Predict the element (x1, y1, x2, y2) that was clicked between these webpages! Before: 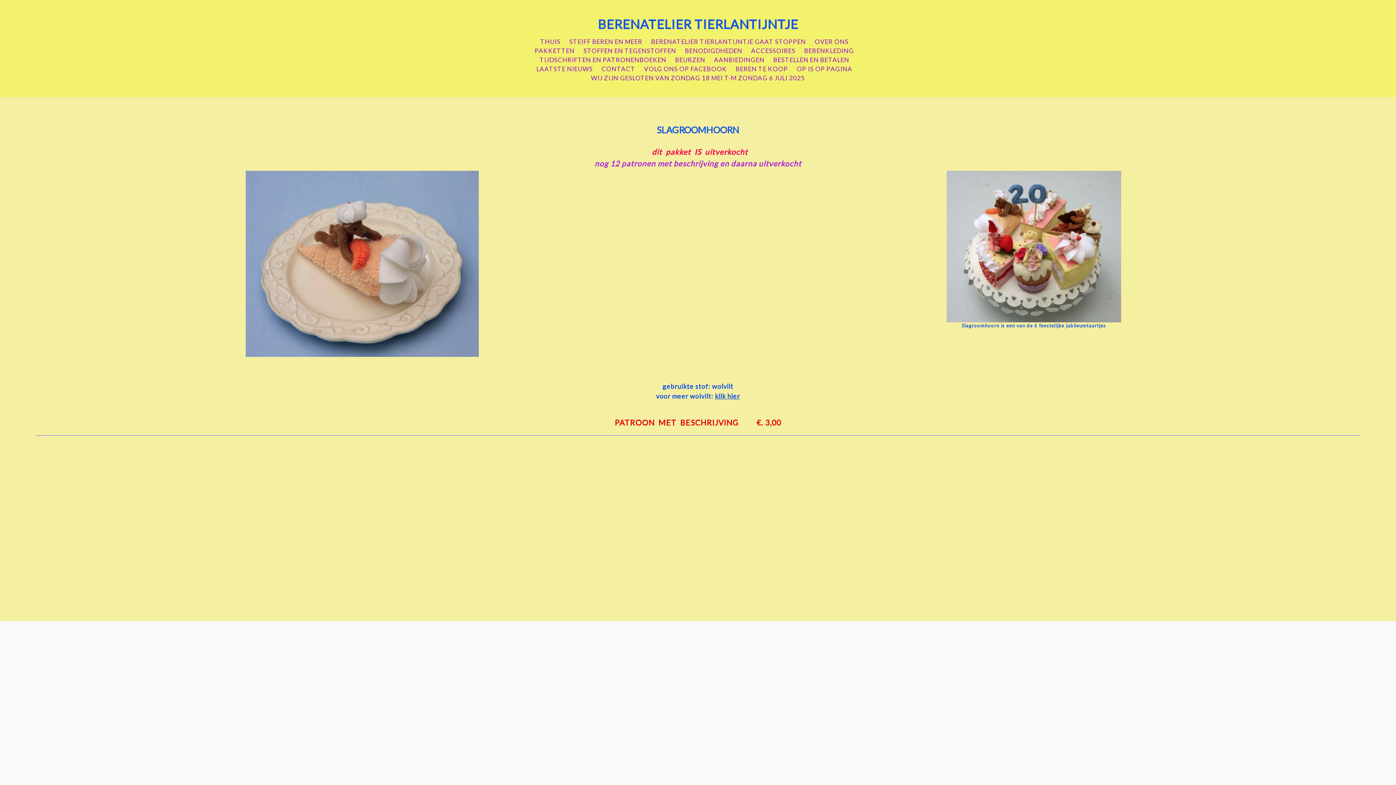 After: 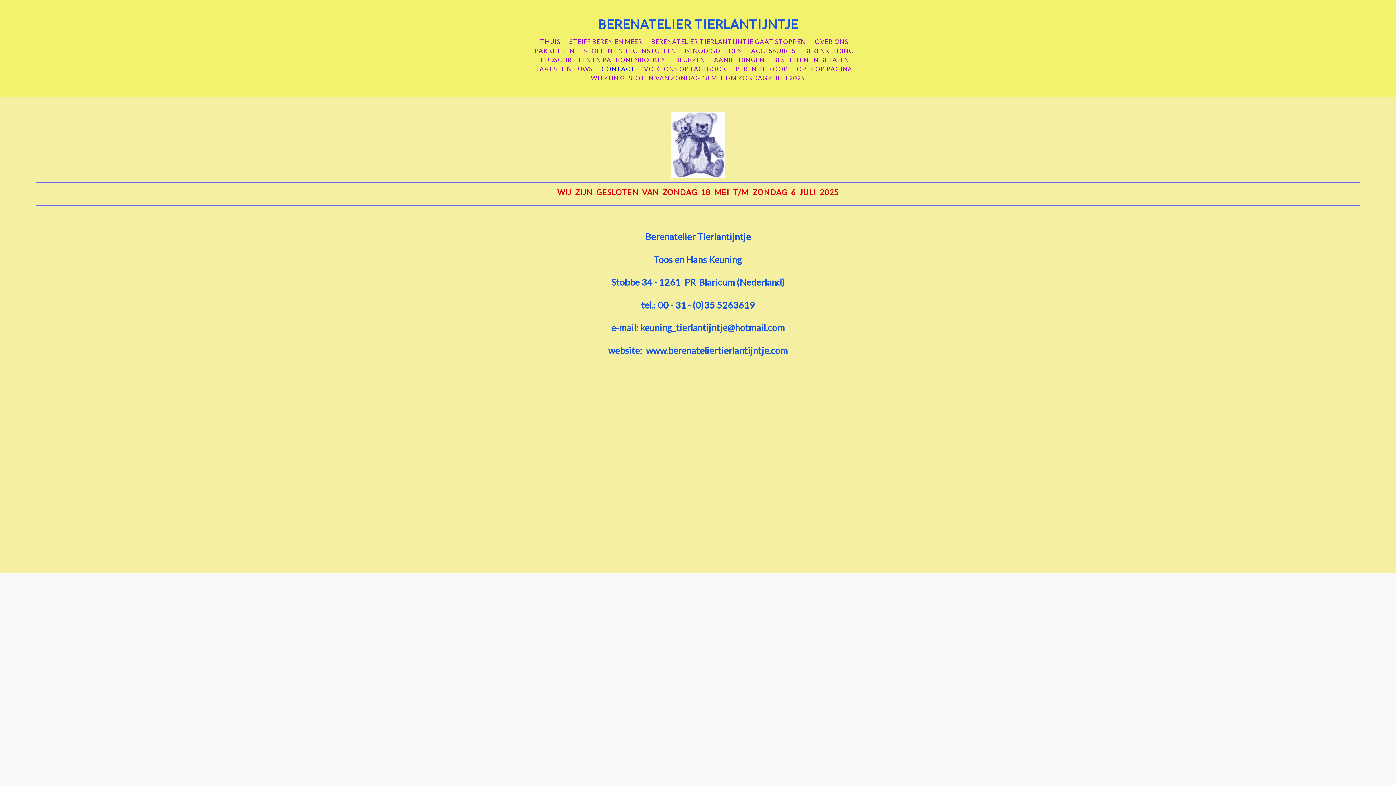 Action: bbox: (601, 65, 635, 72) label: CONTACT